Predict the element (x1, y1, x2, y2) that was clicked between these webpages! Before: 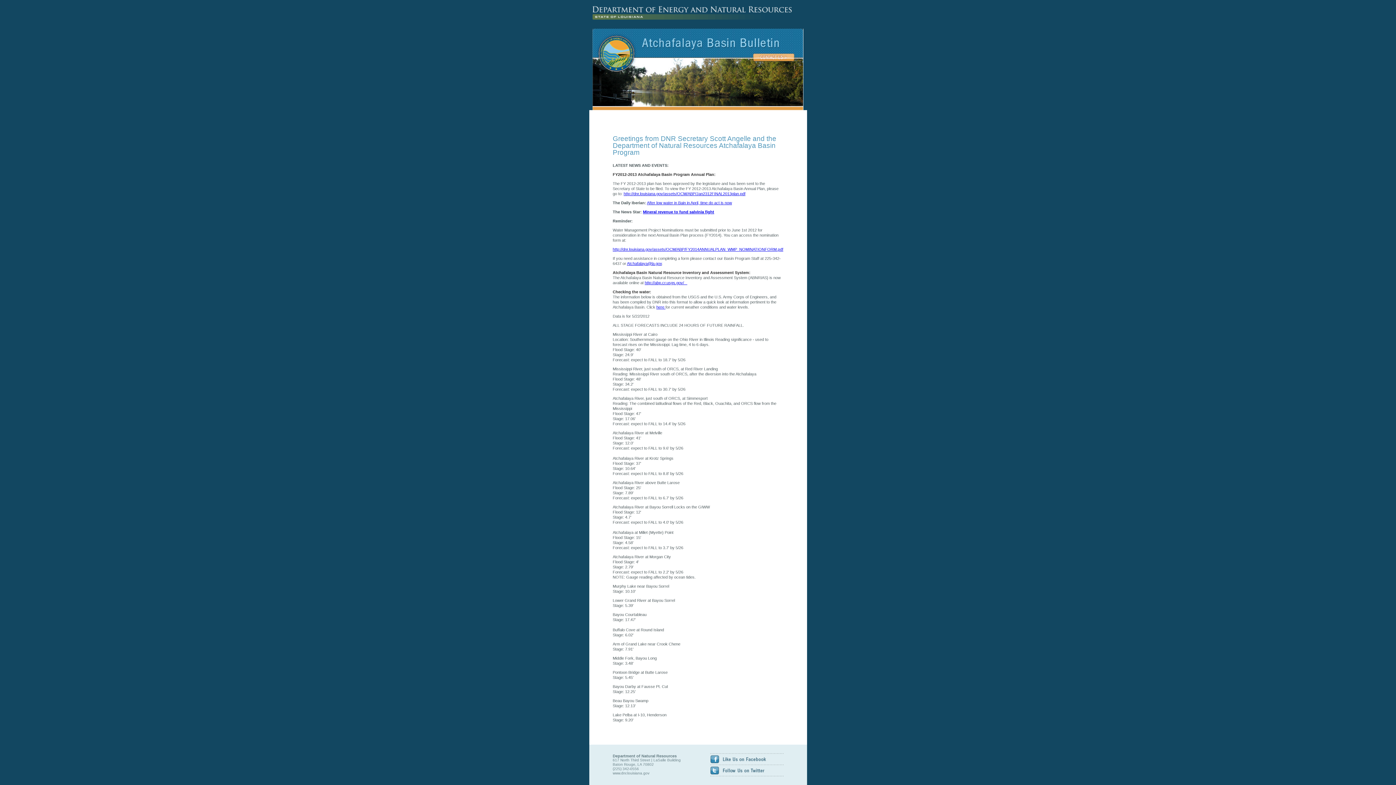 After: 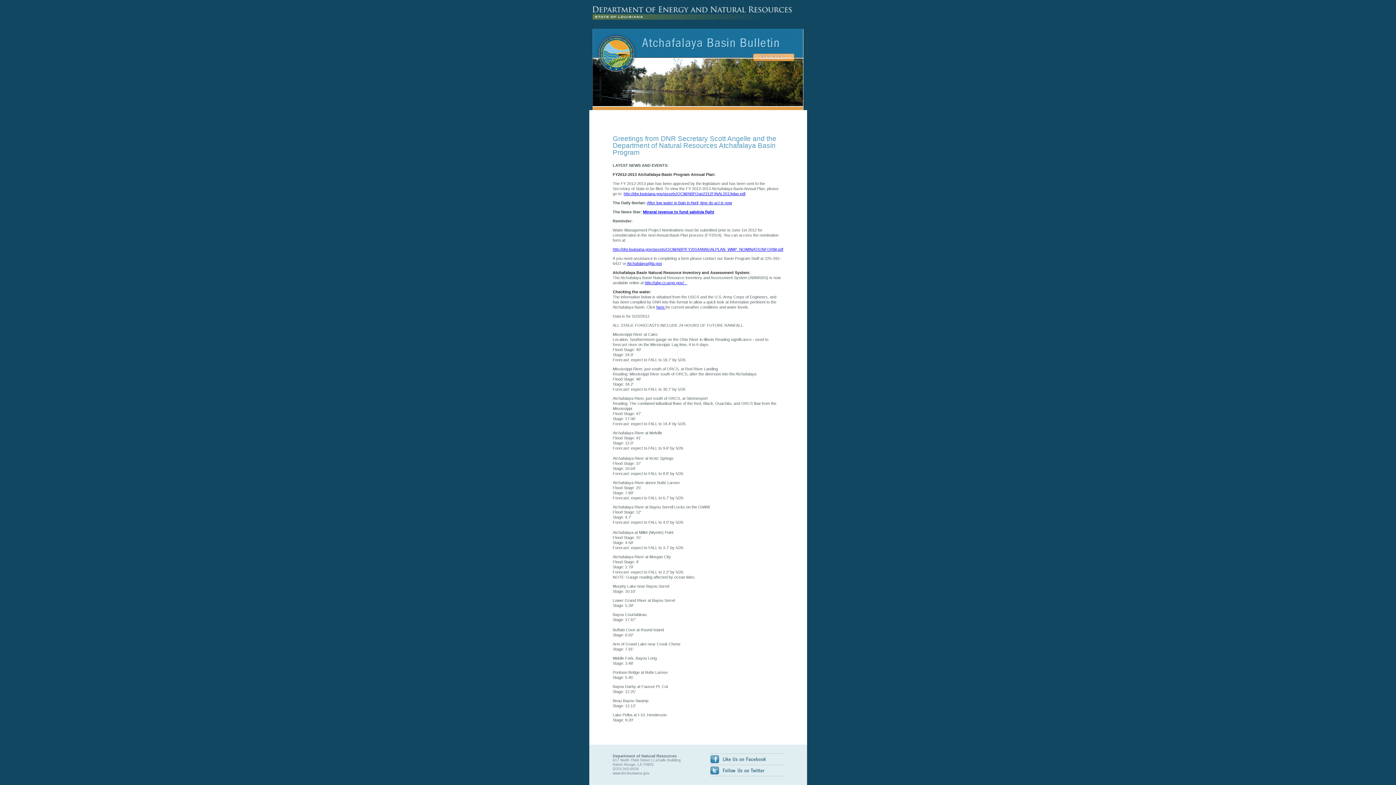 Action: bbox: (589, 58, 807, 110)